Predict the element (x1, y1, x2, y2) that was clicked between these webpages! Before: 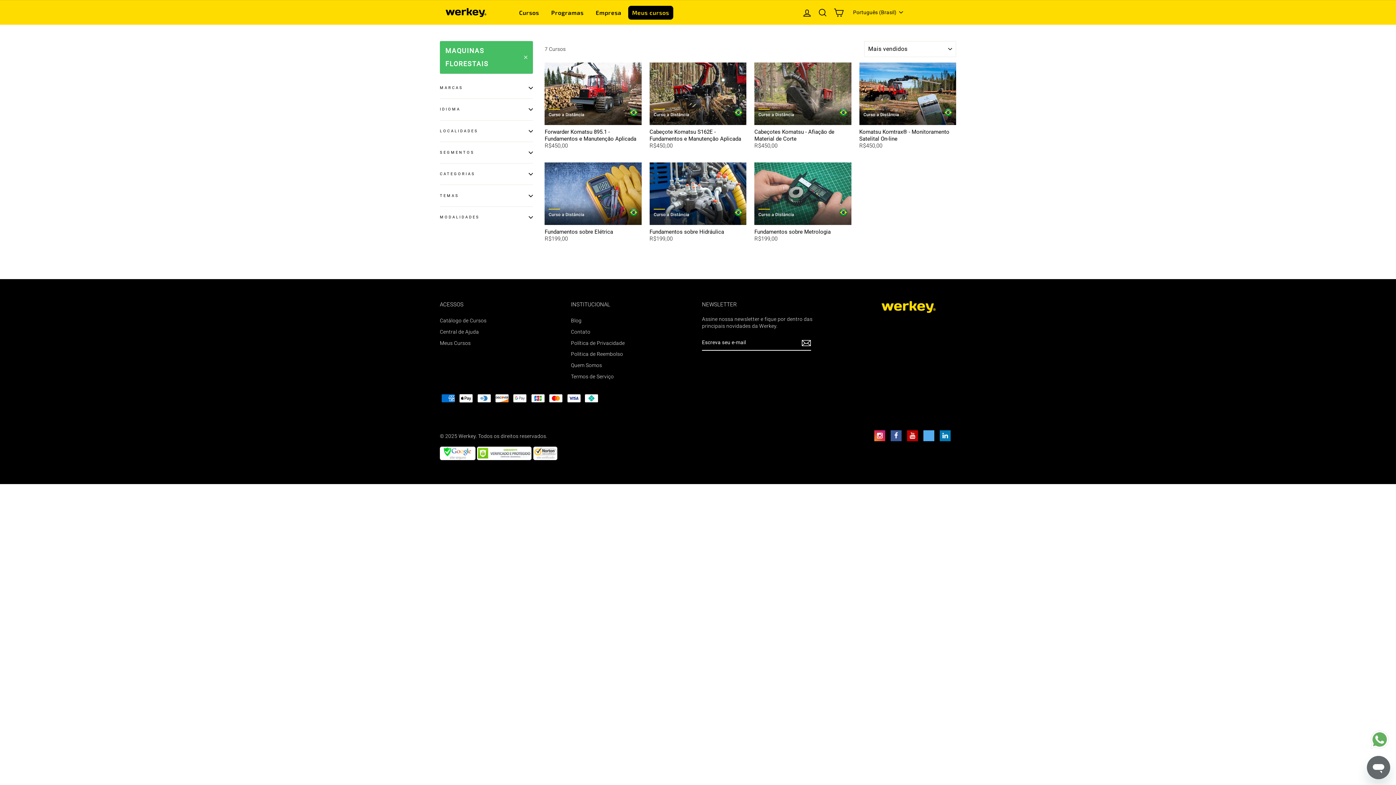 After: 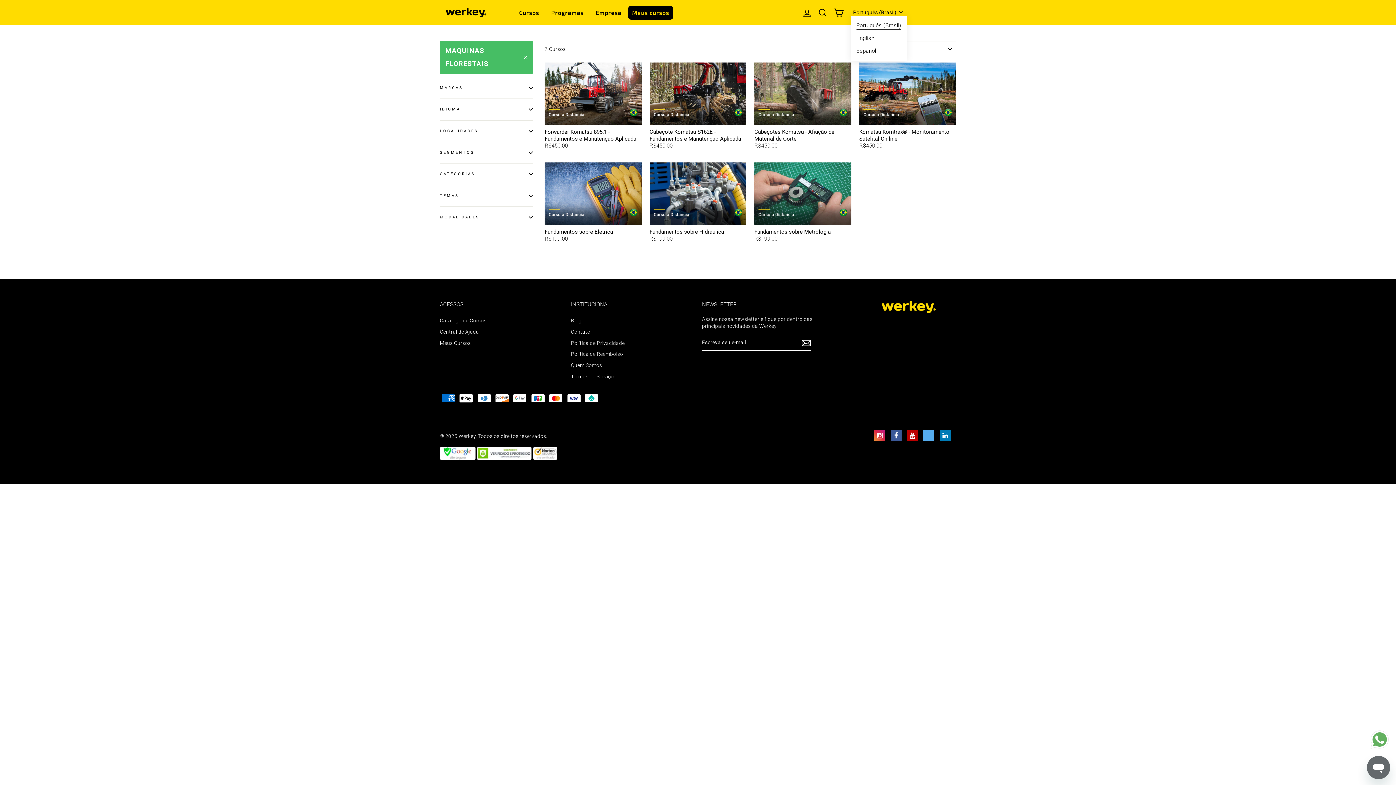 Action: bbox: (851, 8, 906, 16) label: Português (Brasil)